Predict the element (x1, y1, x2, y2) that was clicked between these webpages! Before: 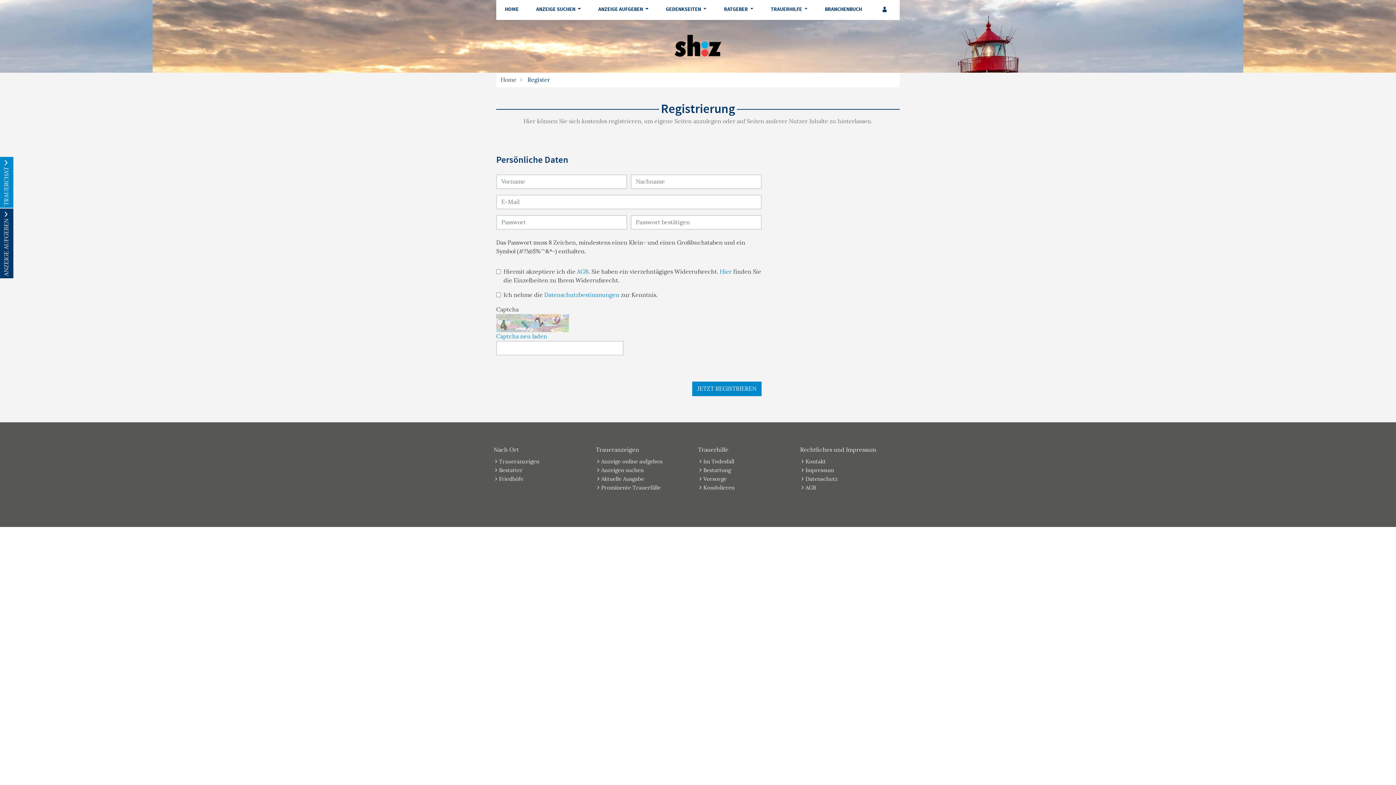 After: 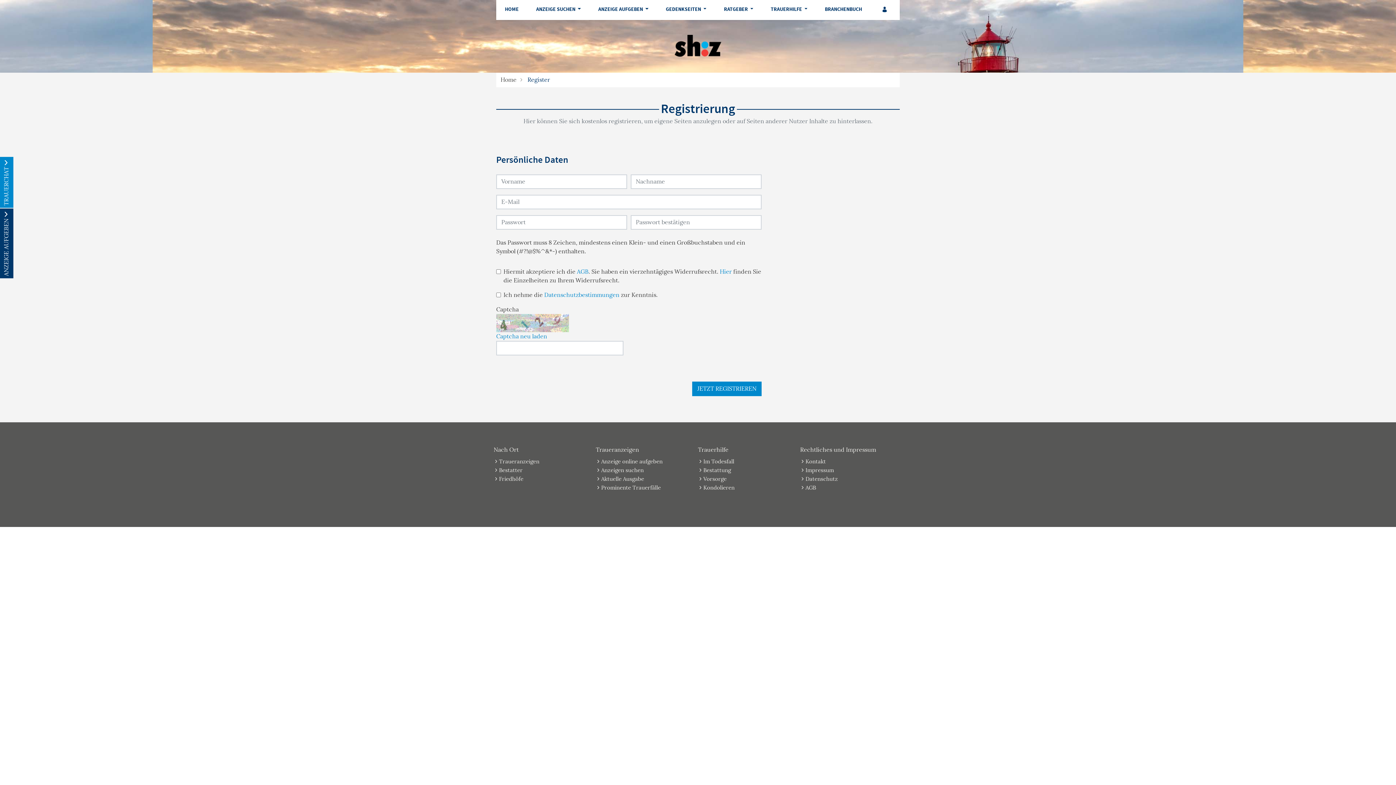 Action: bbox: (601, 466, 643, 473) label: Anzeigen suchen